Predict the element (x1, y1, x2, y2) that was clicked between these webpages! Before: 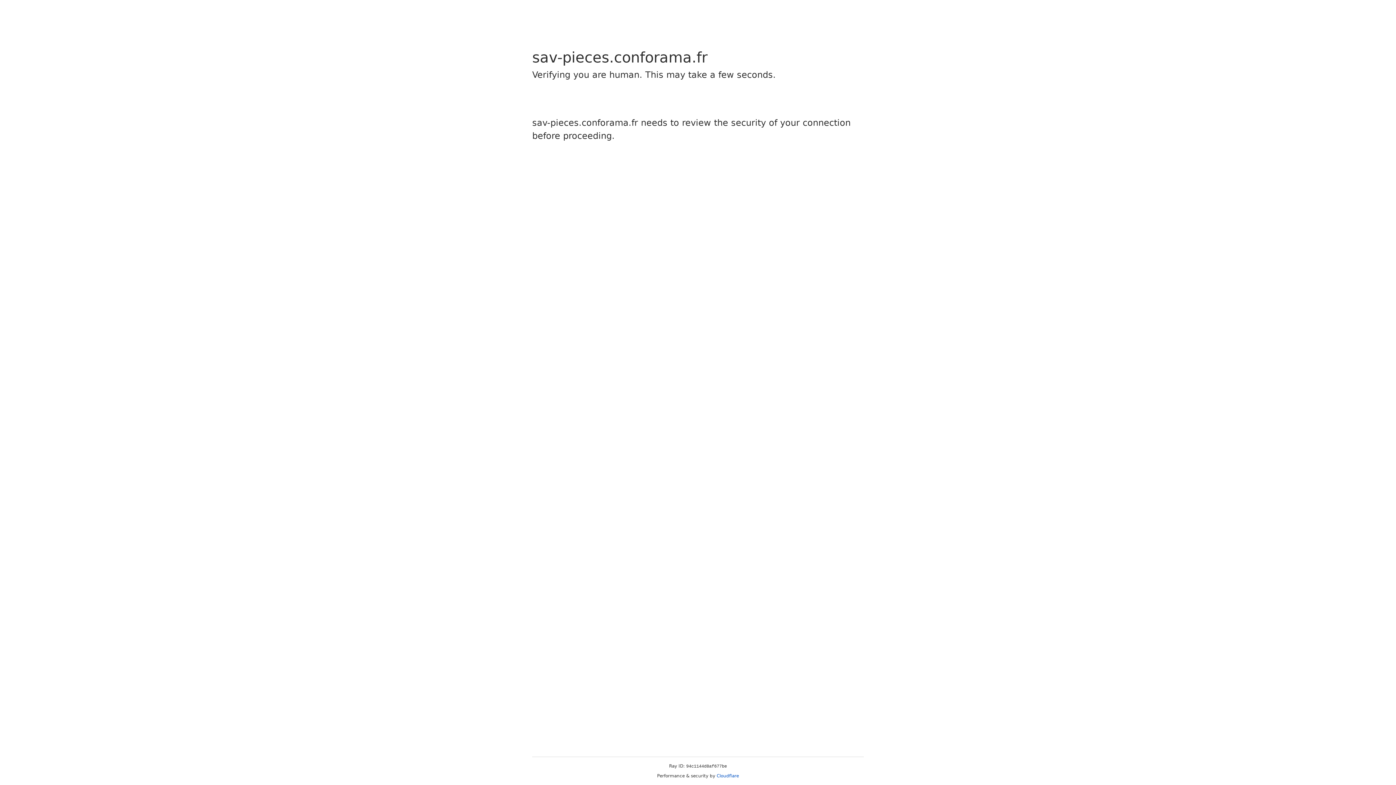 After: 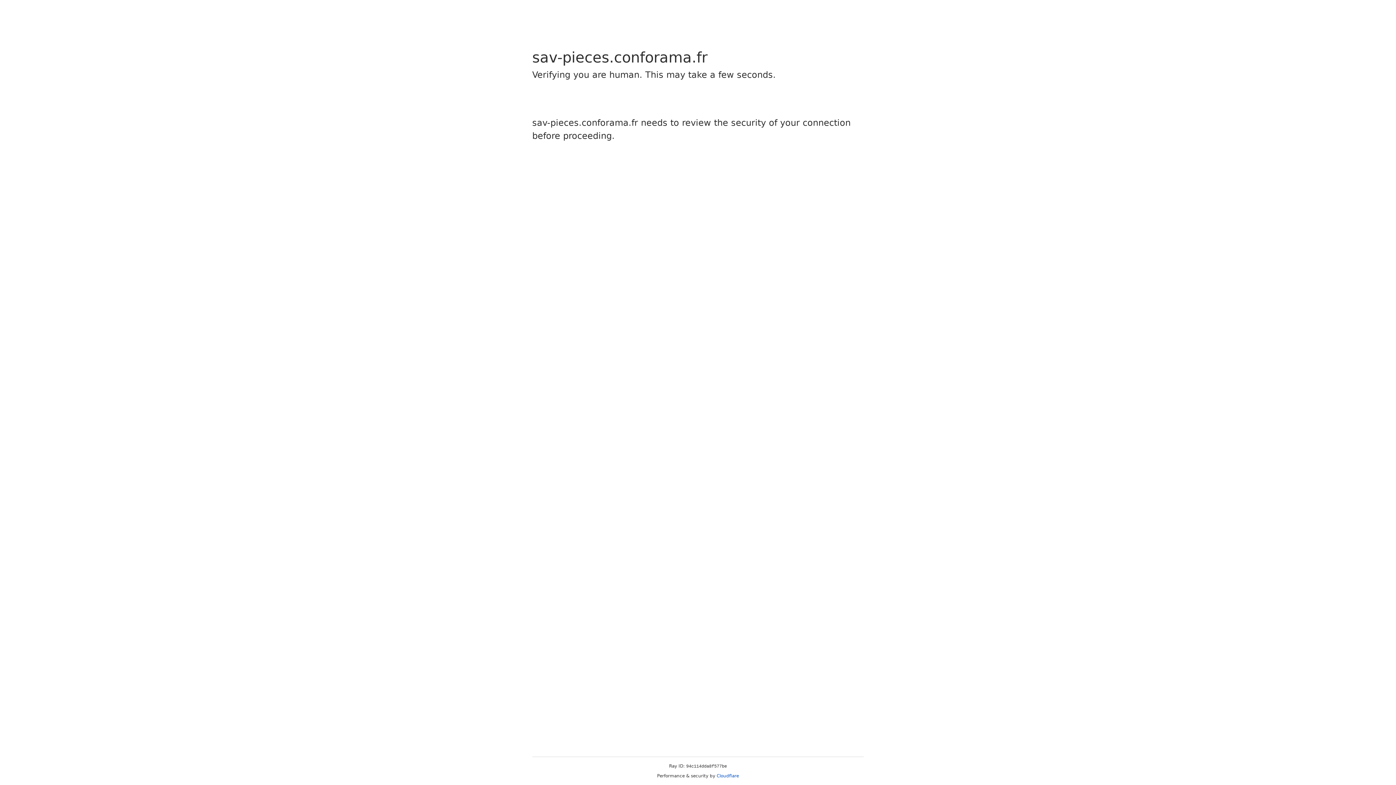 Action: bbox: (716, 773, 739, 778) label: Cloudflare